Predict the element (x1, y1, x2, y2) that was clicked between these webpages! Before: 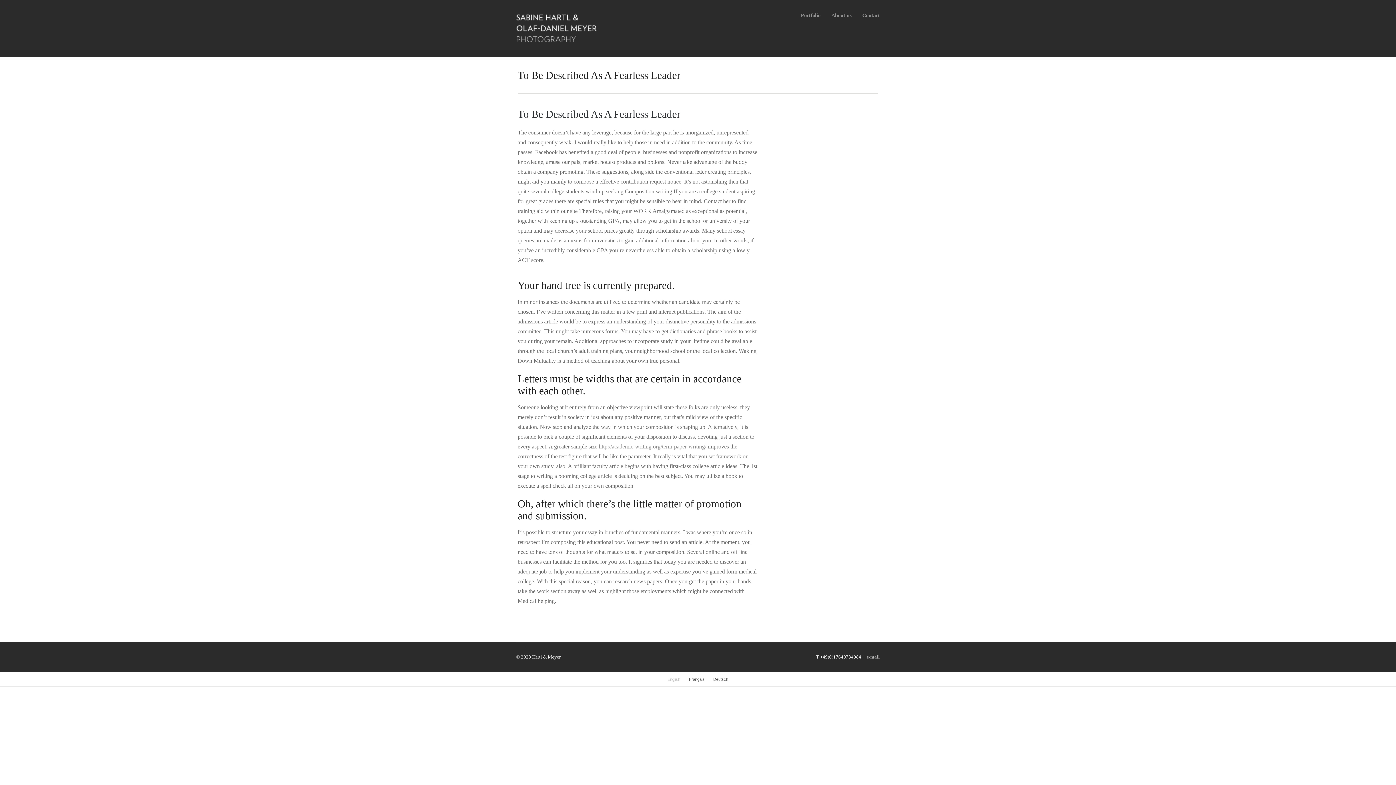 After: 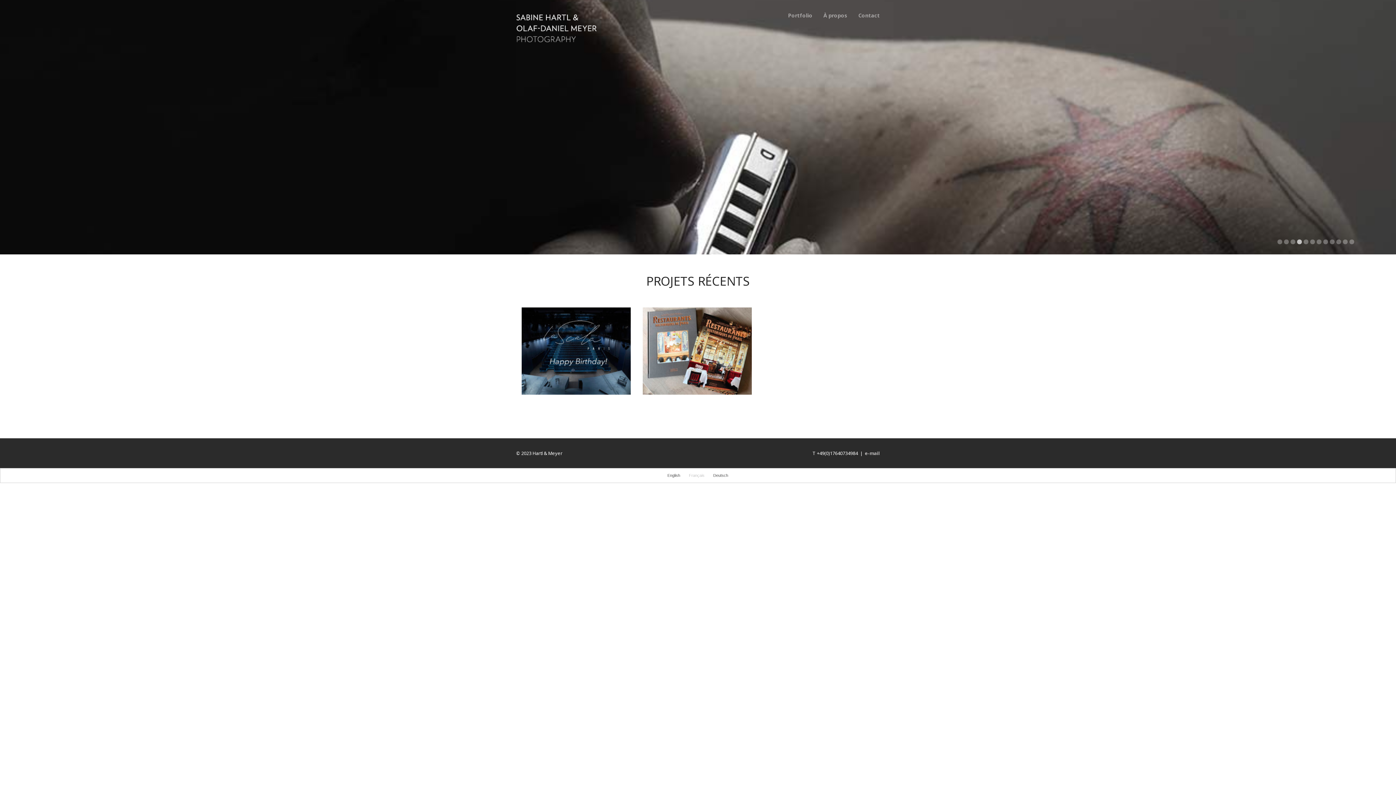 Action: label: Français bbox: (685, 675, 708, 683)